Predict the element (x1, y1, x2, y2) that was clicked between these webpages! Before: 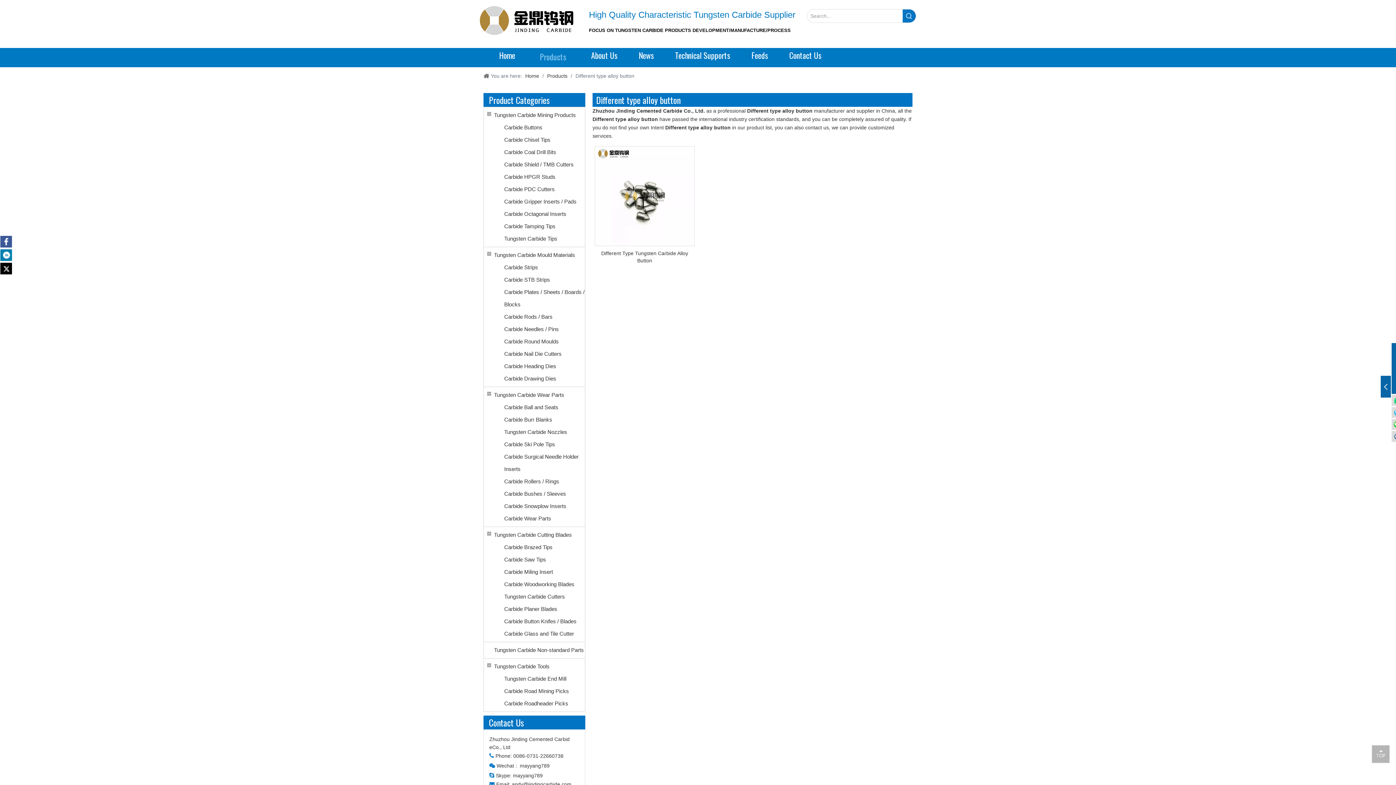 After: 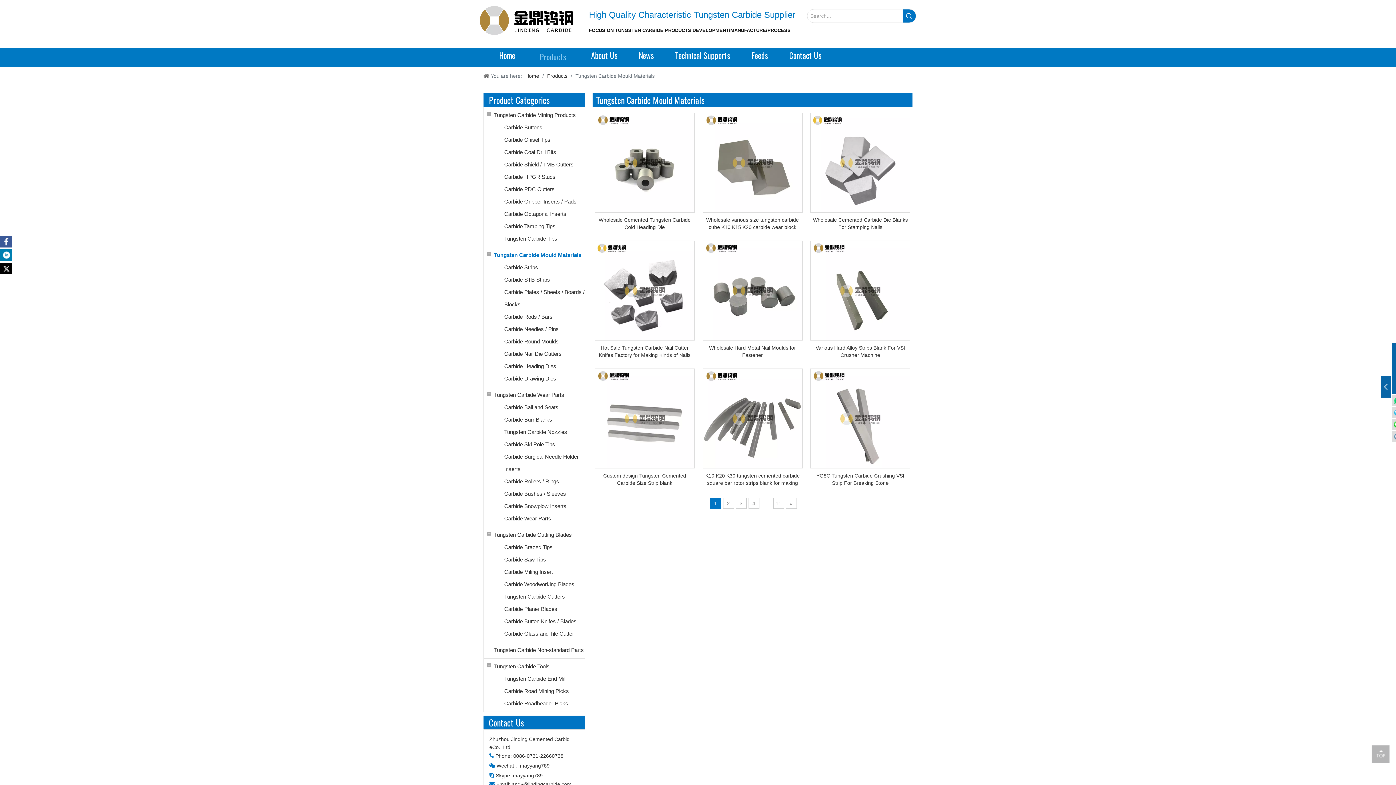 Action: label: Tungsten Carbide Mould Materials bbox: (494, 249, 575, 261)